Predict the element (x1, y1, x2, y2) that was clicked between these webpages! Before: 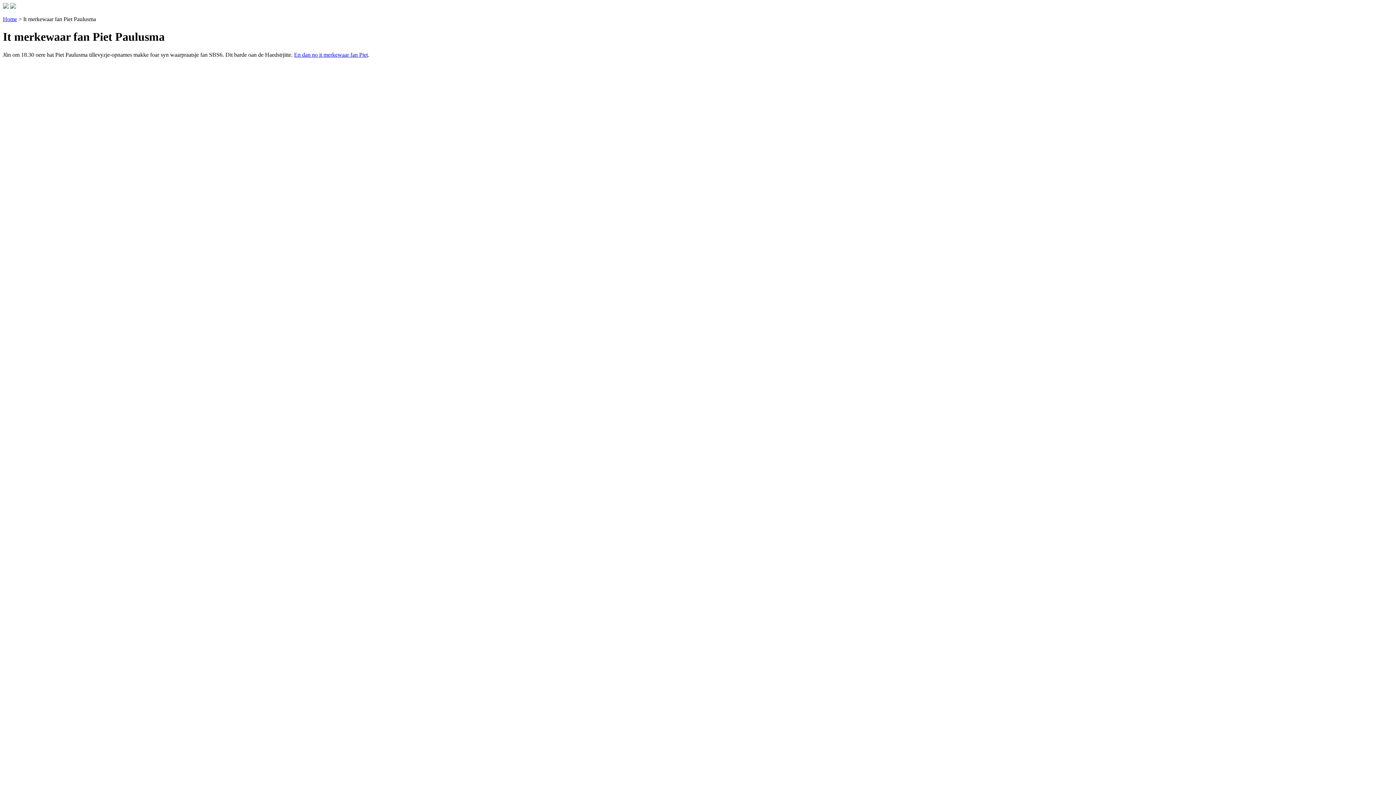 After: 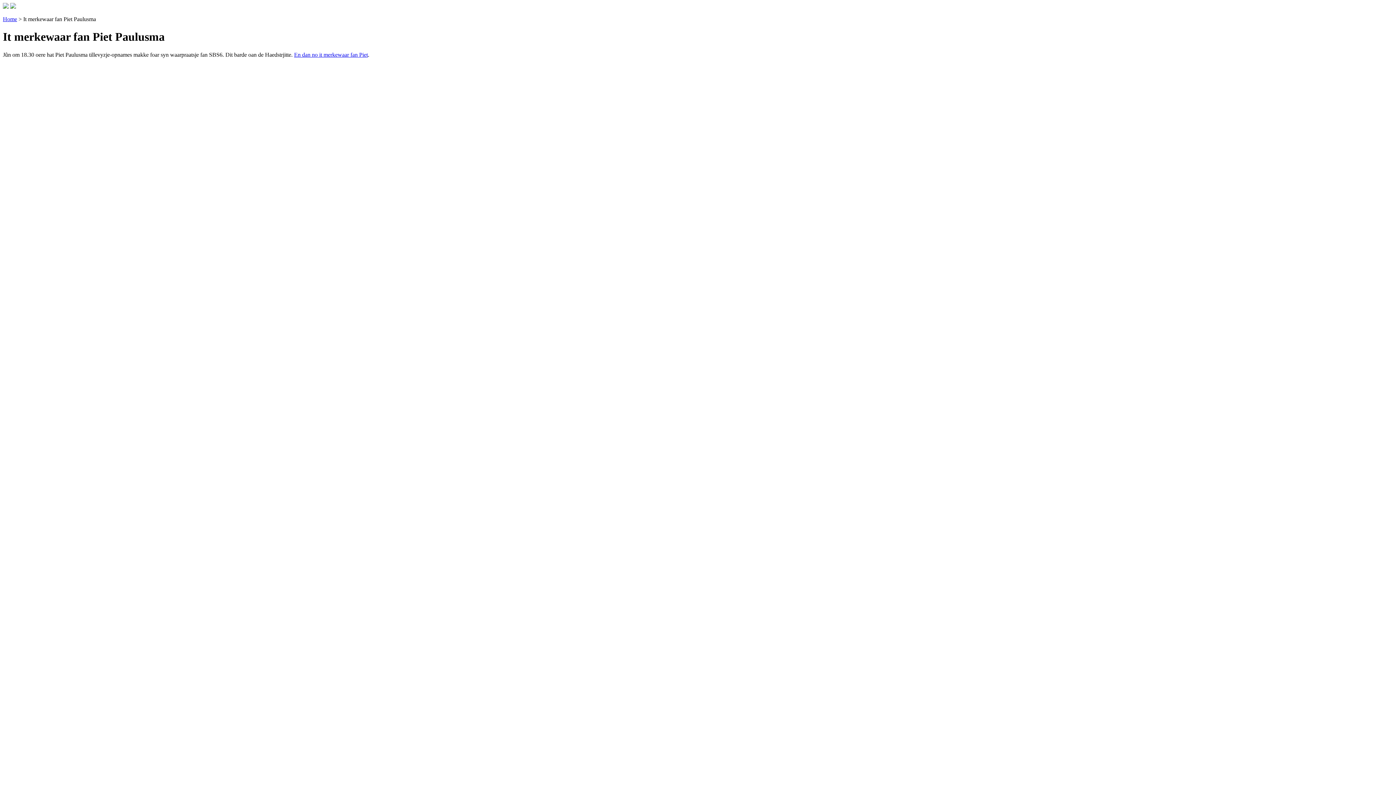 Action: label: En dan no it merkewaar fan Piet bbox: (294, 51, 368, 57)